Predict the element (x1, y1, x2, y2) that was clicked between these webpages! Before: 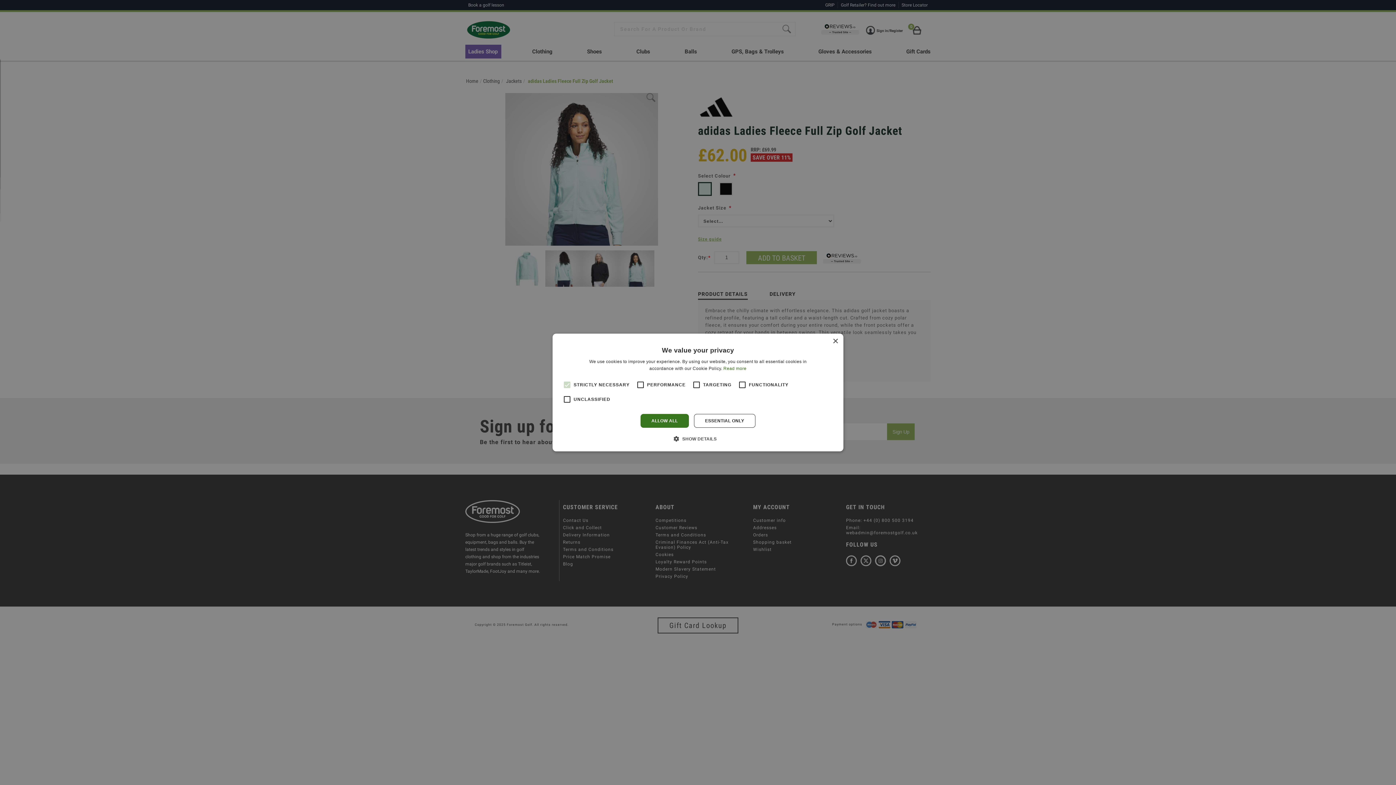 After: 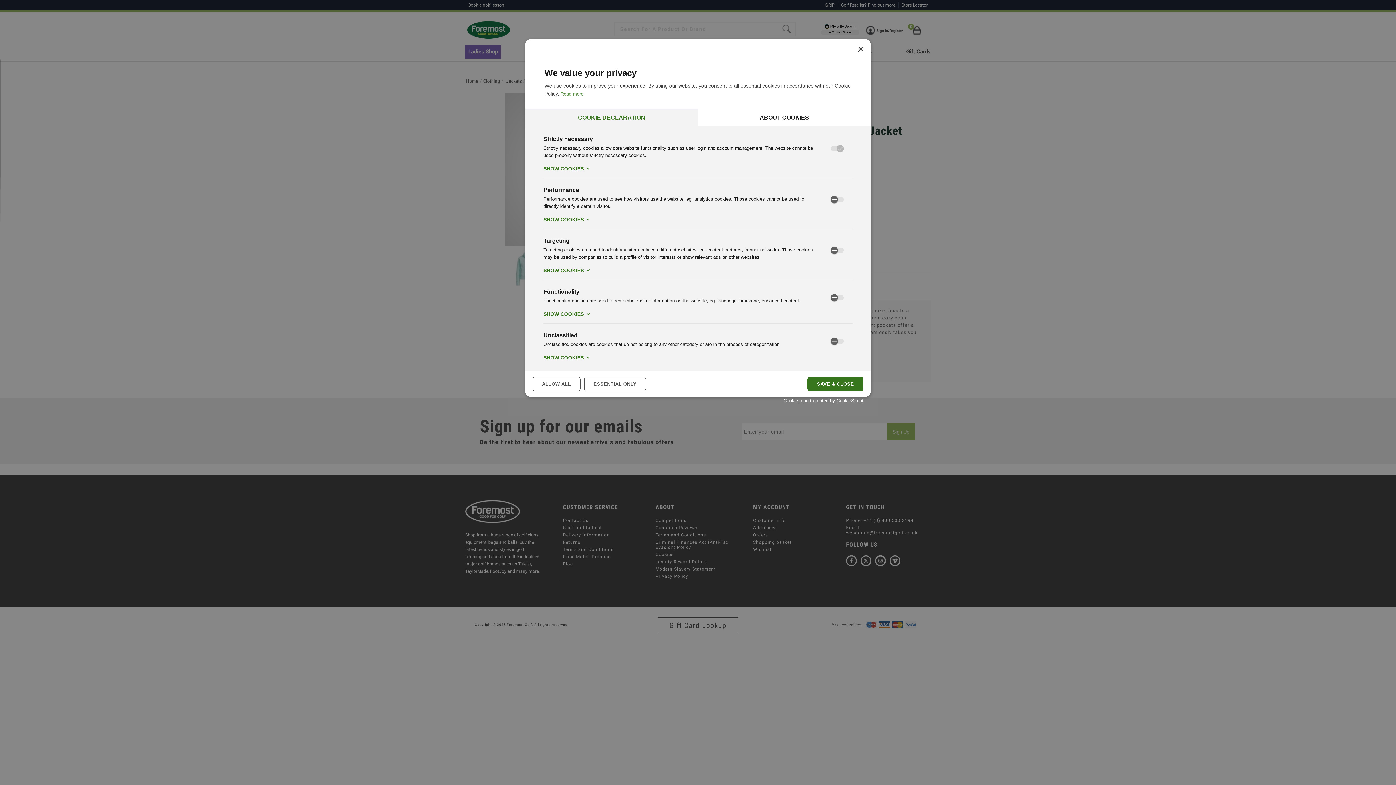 Action: label:  SHOW DETAILS bbox: (679, 435, 716, 442)